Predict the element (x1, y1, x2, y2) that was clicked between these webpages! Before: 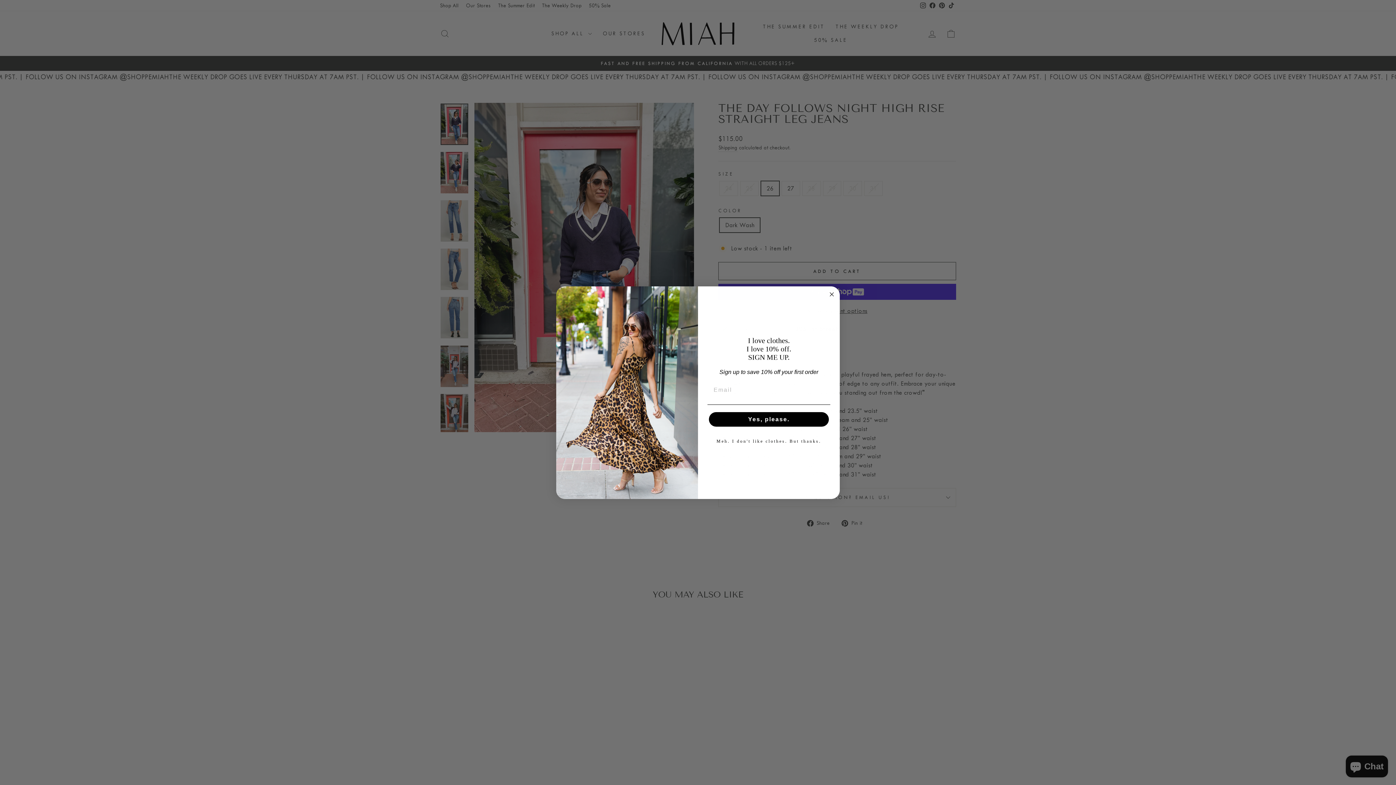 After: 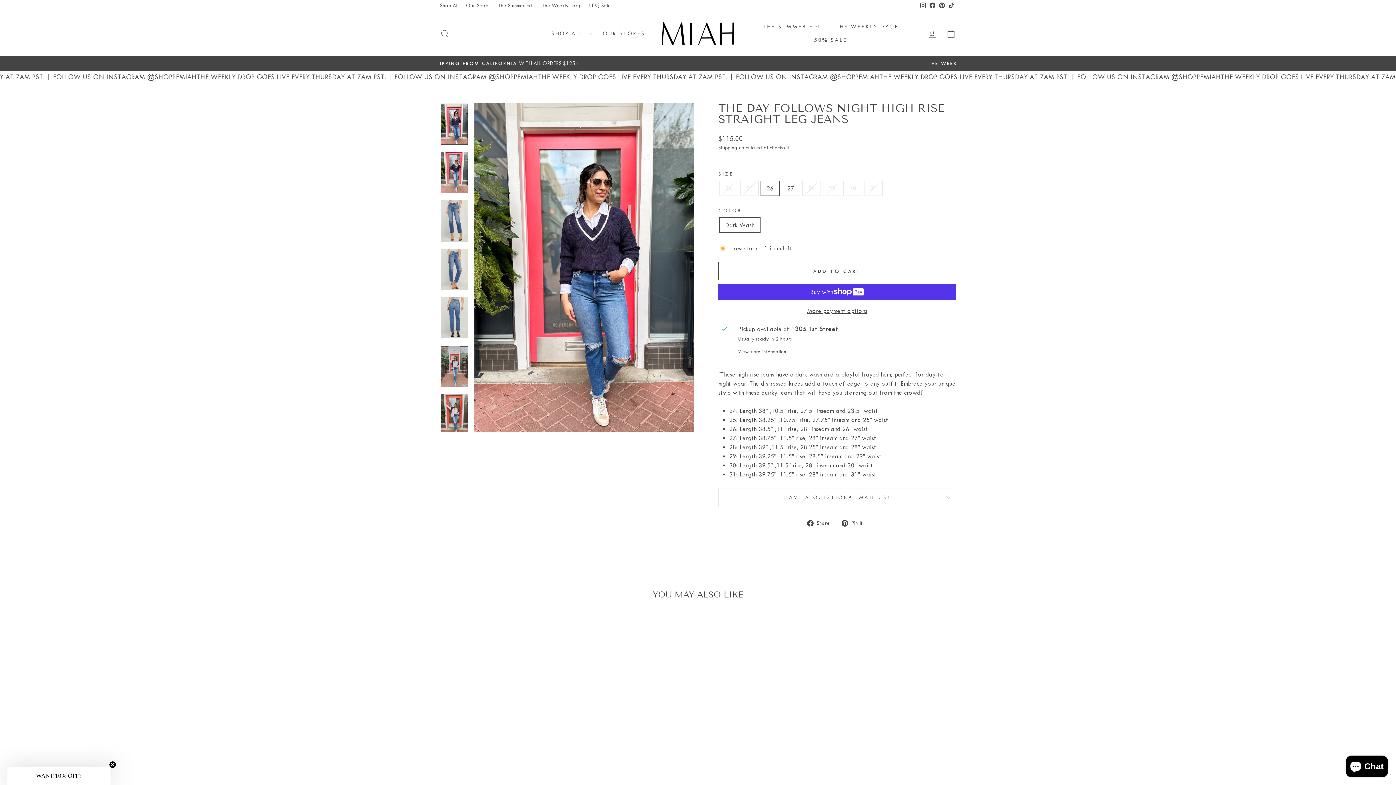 Action: bbox: (707, 434, 830, 448) label: Meh. I don't like clothes. But thanks.